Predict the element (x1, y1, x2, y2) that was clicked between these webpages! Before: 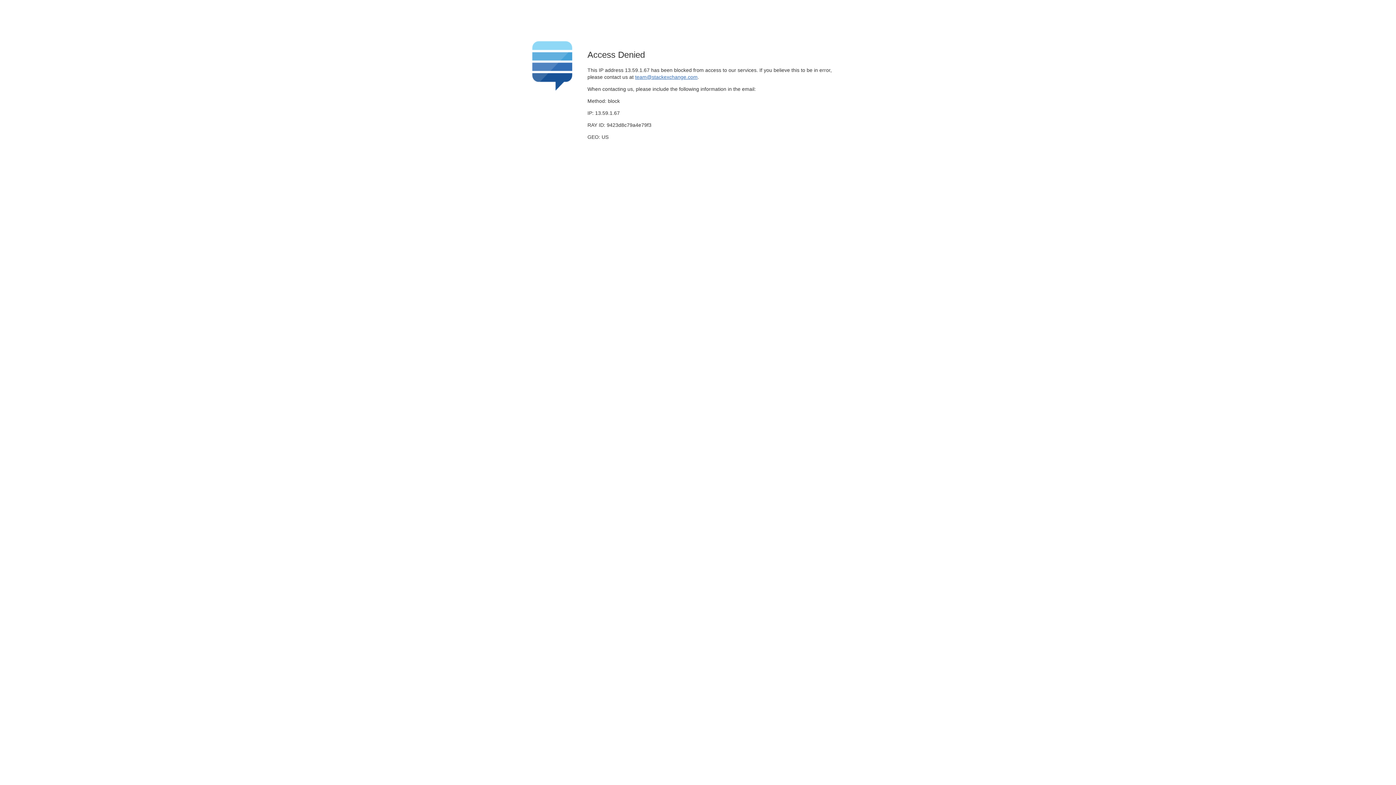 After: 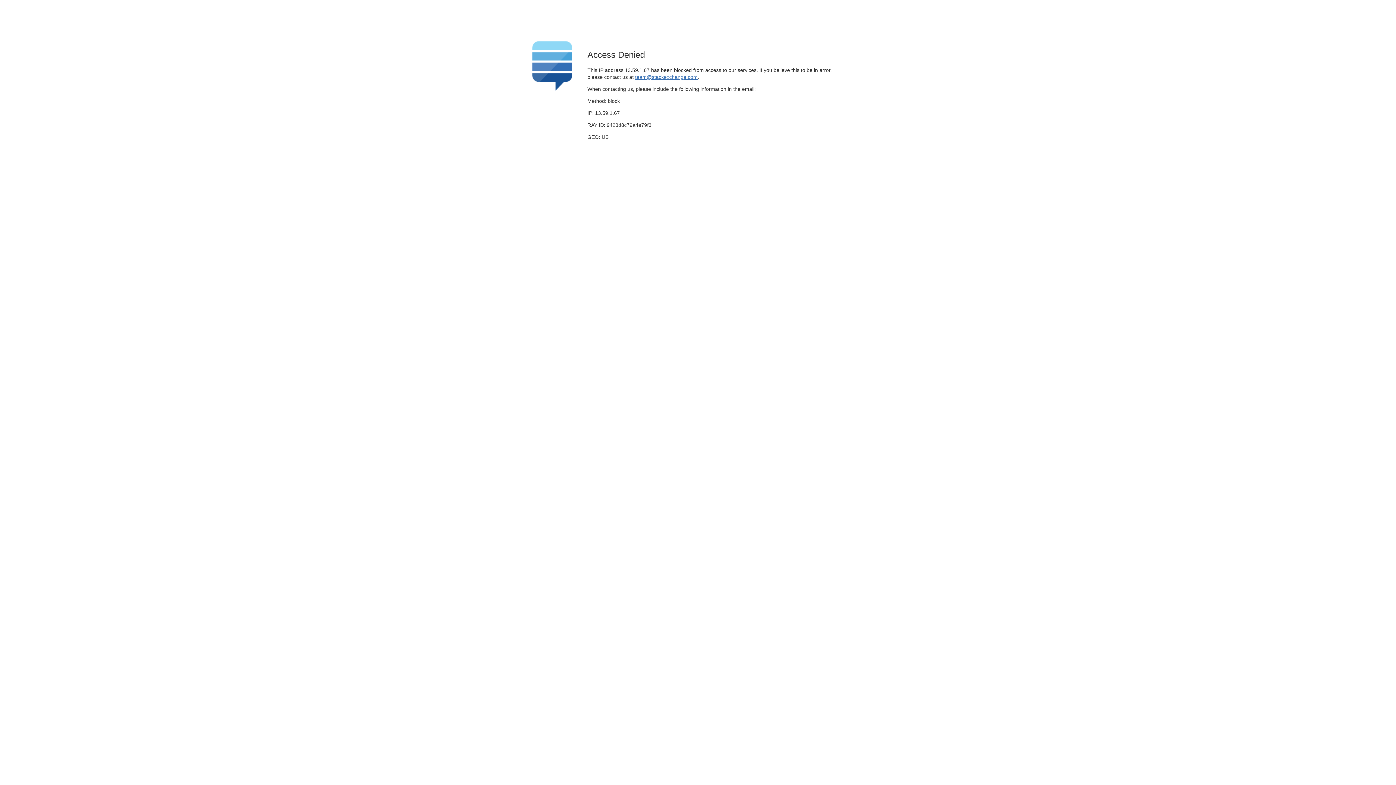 Action: bbox: (635, 74, 697, 79) label: team@stackexchange.com